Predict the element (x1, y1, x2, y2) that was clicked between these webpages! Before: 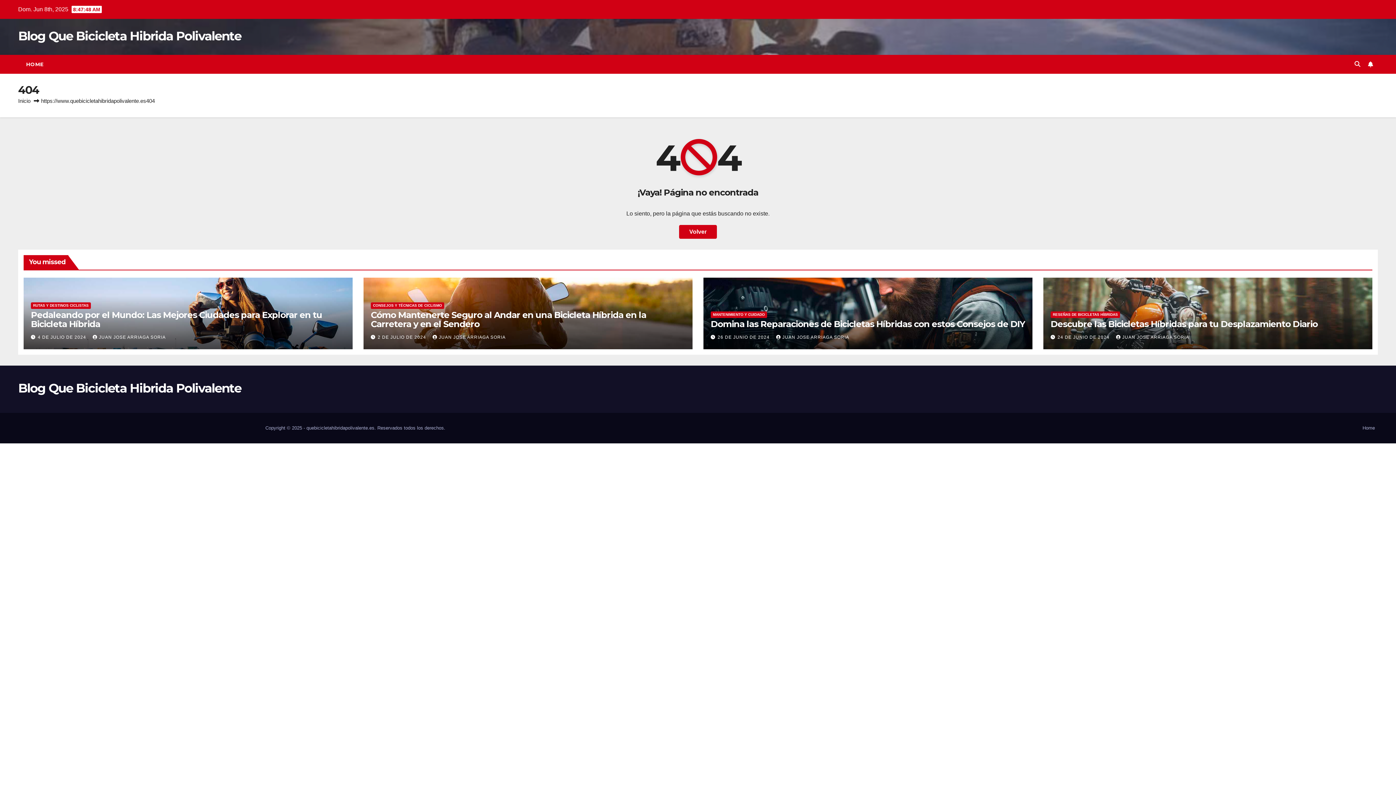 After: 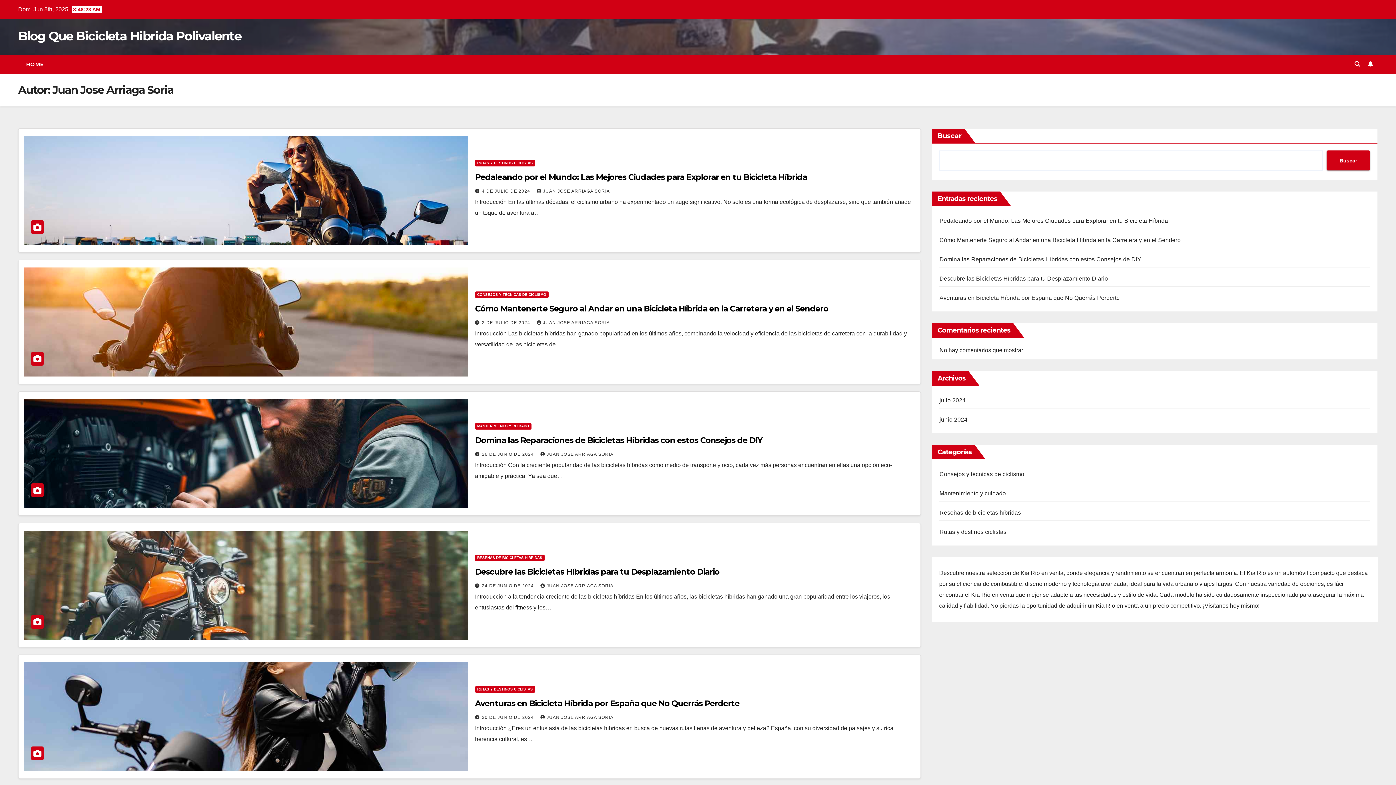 Action: bbox: (1116, 334, 1189, 339) label: JUAN JOSE ARRIAGA SORIA